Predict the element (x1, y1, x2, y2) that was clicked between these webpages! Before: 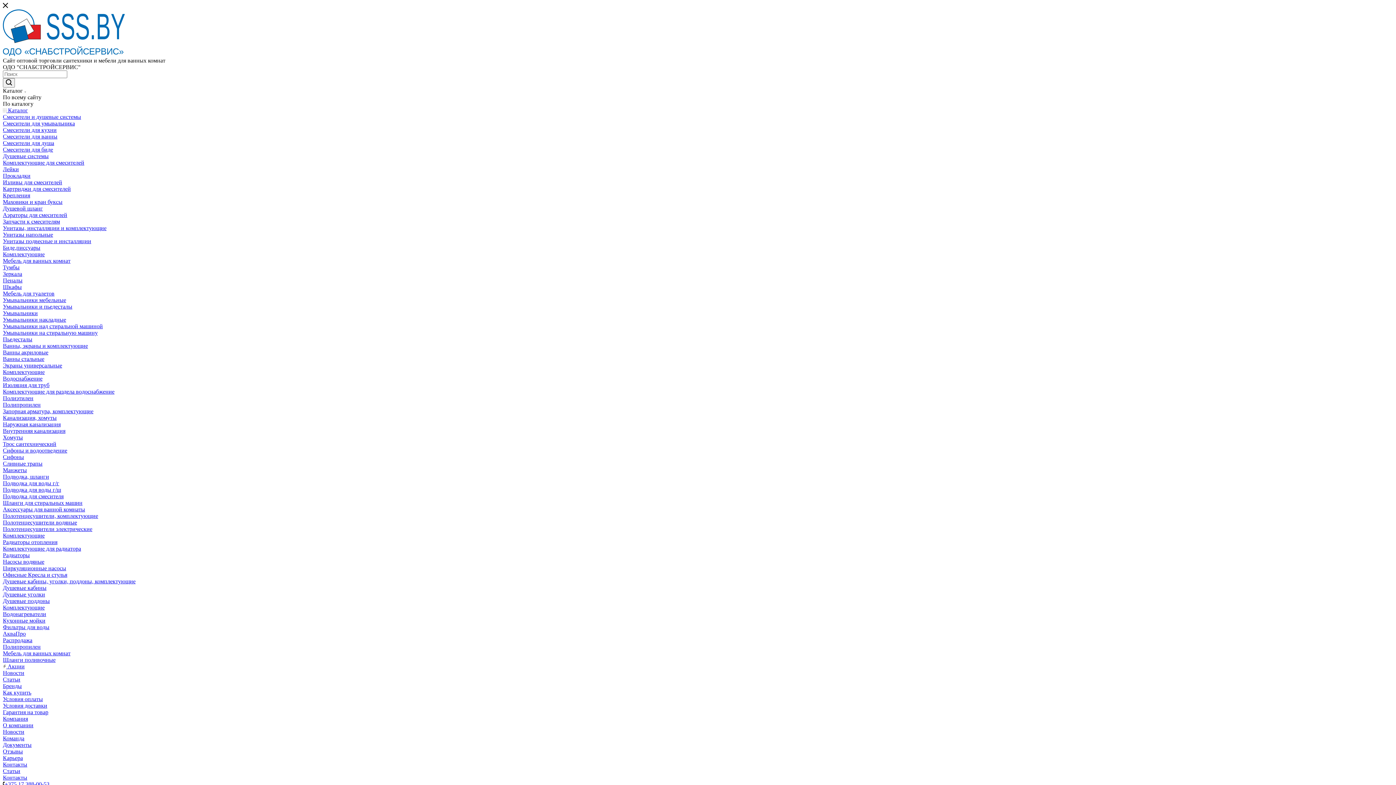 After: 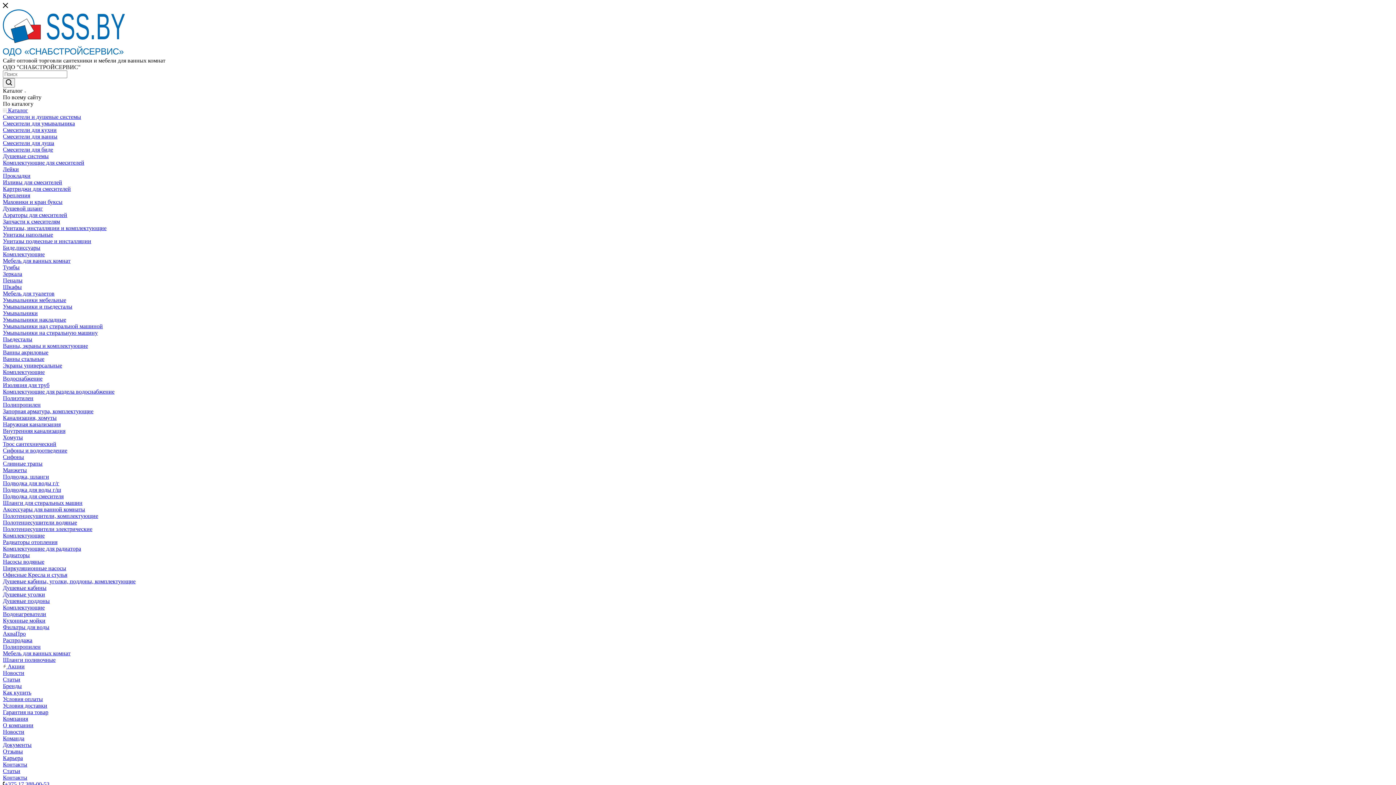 Action: label: Комплектующие bbox: (2, 369, 44, 375)